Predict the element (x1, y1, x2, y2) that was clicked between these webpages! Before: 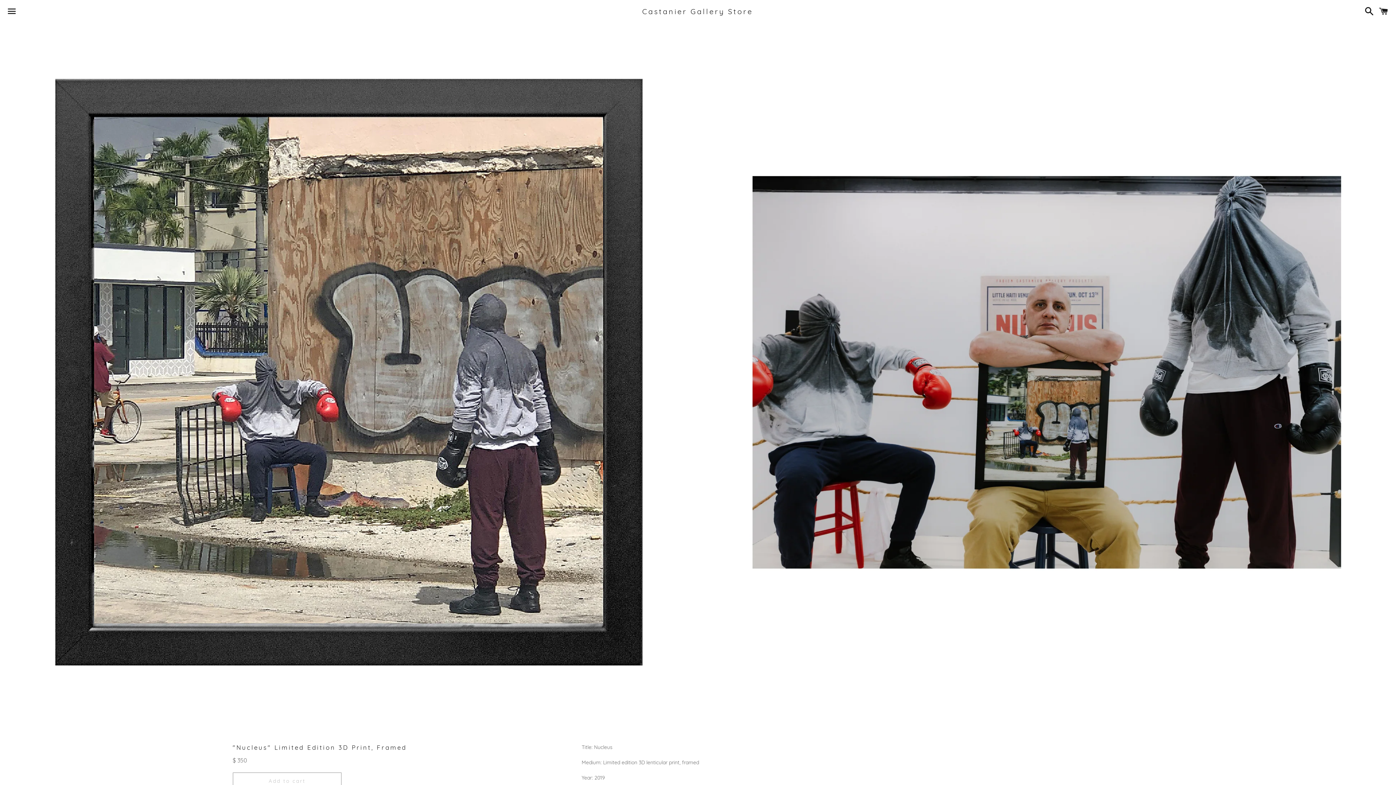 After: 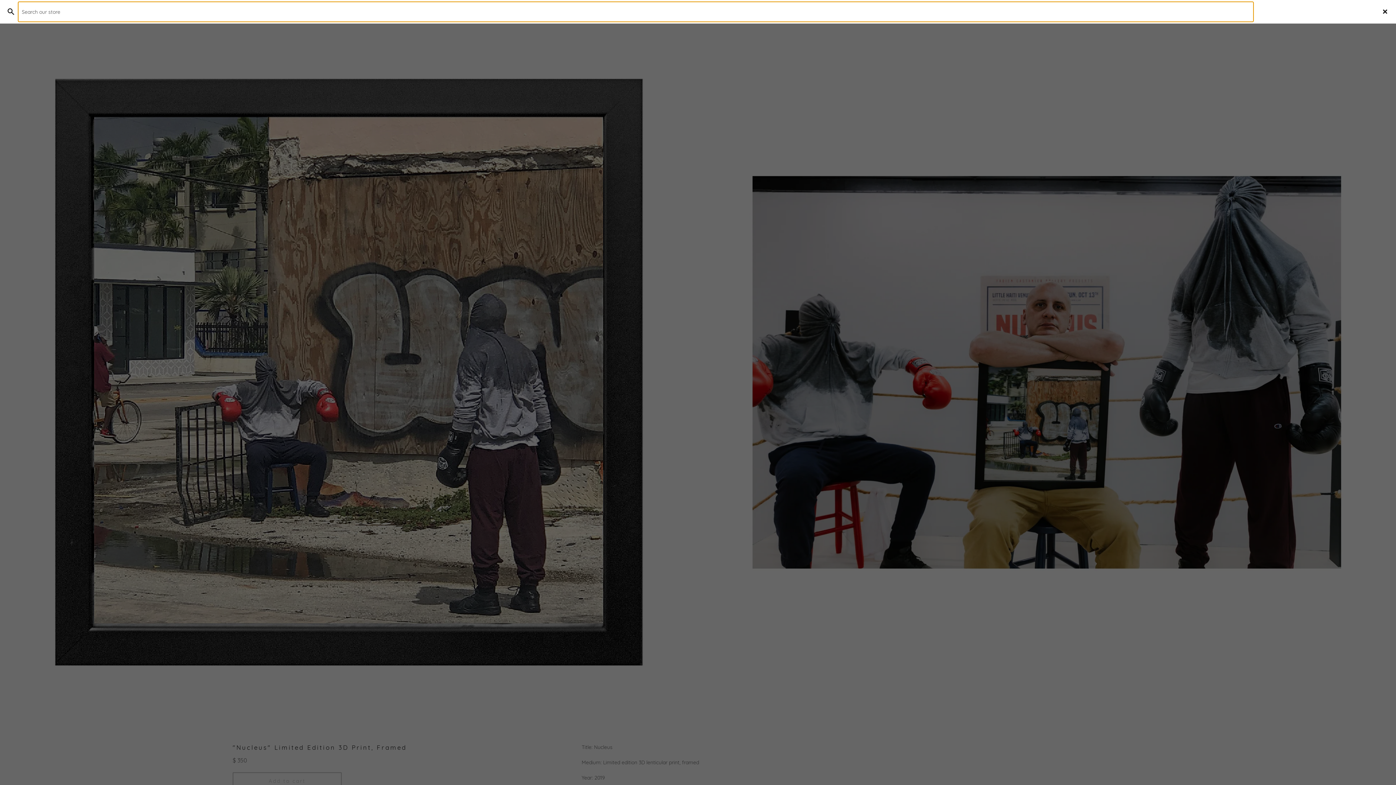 Action: label: Search bbox: (1361, 0, 1374, 22)